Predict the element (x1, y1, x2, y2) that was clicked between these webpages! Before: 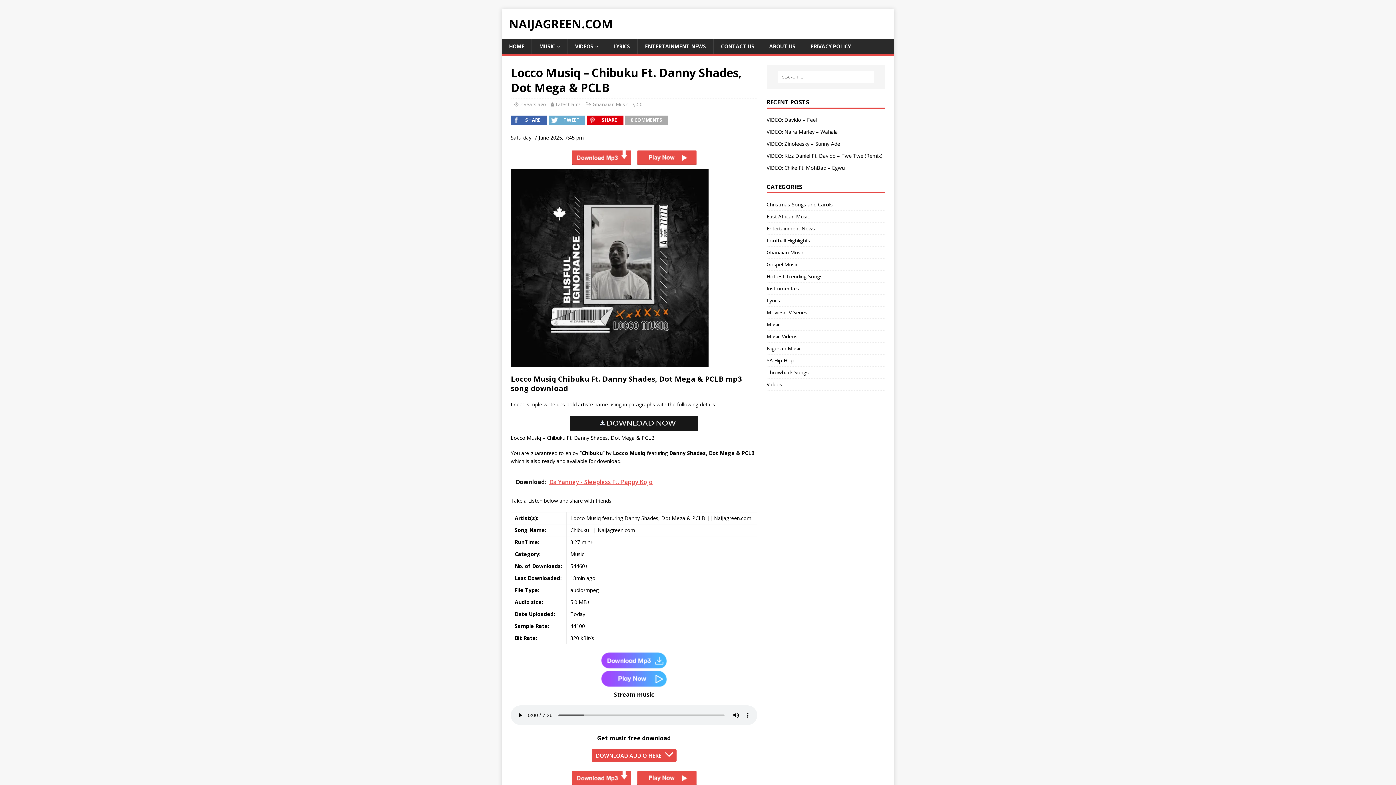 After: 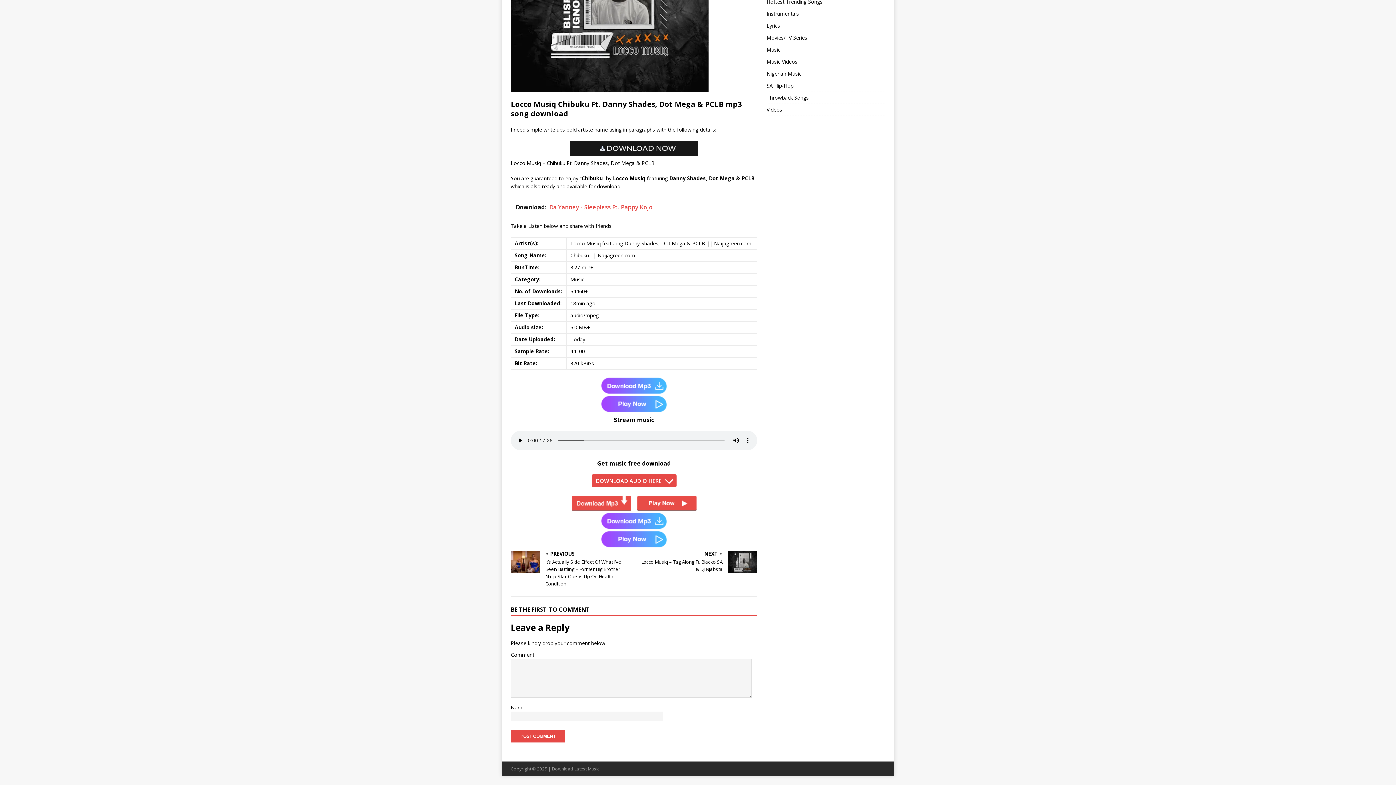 Action: bbox: (640, 101, 642, 107) label: 0